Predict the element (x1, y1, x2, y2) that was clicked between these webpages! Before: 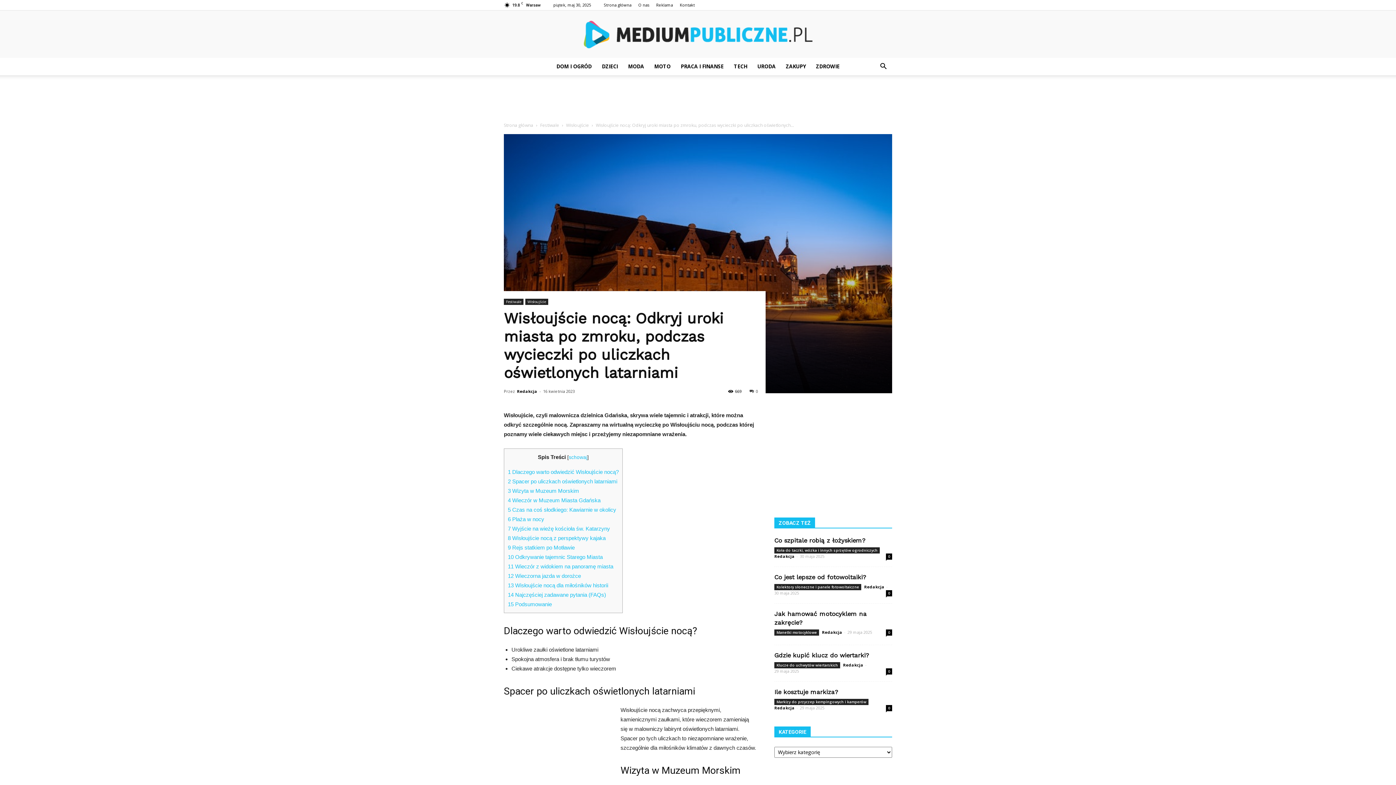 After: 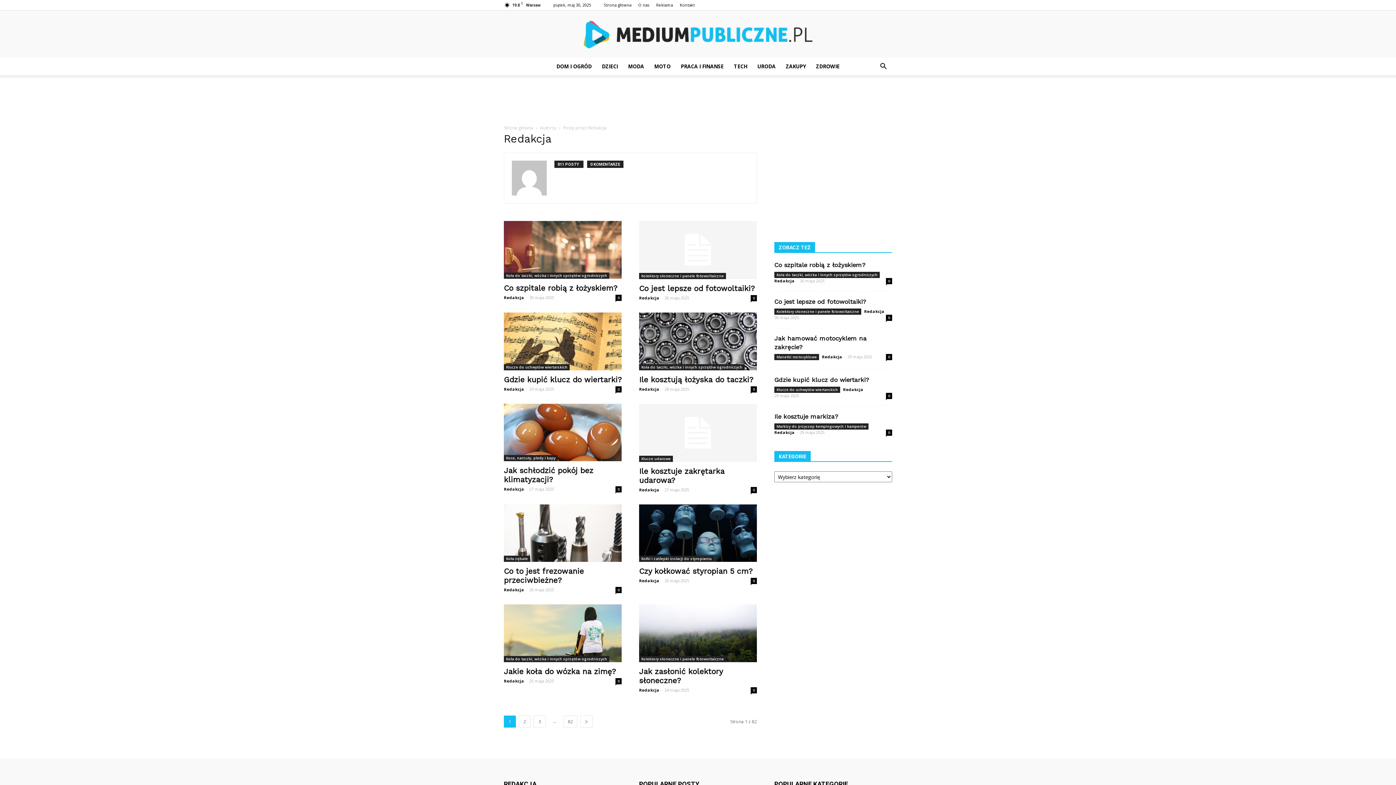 Action: bbox: (843, 662, 863, 667) label: Redakcja